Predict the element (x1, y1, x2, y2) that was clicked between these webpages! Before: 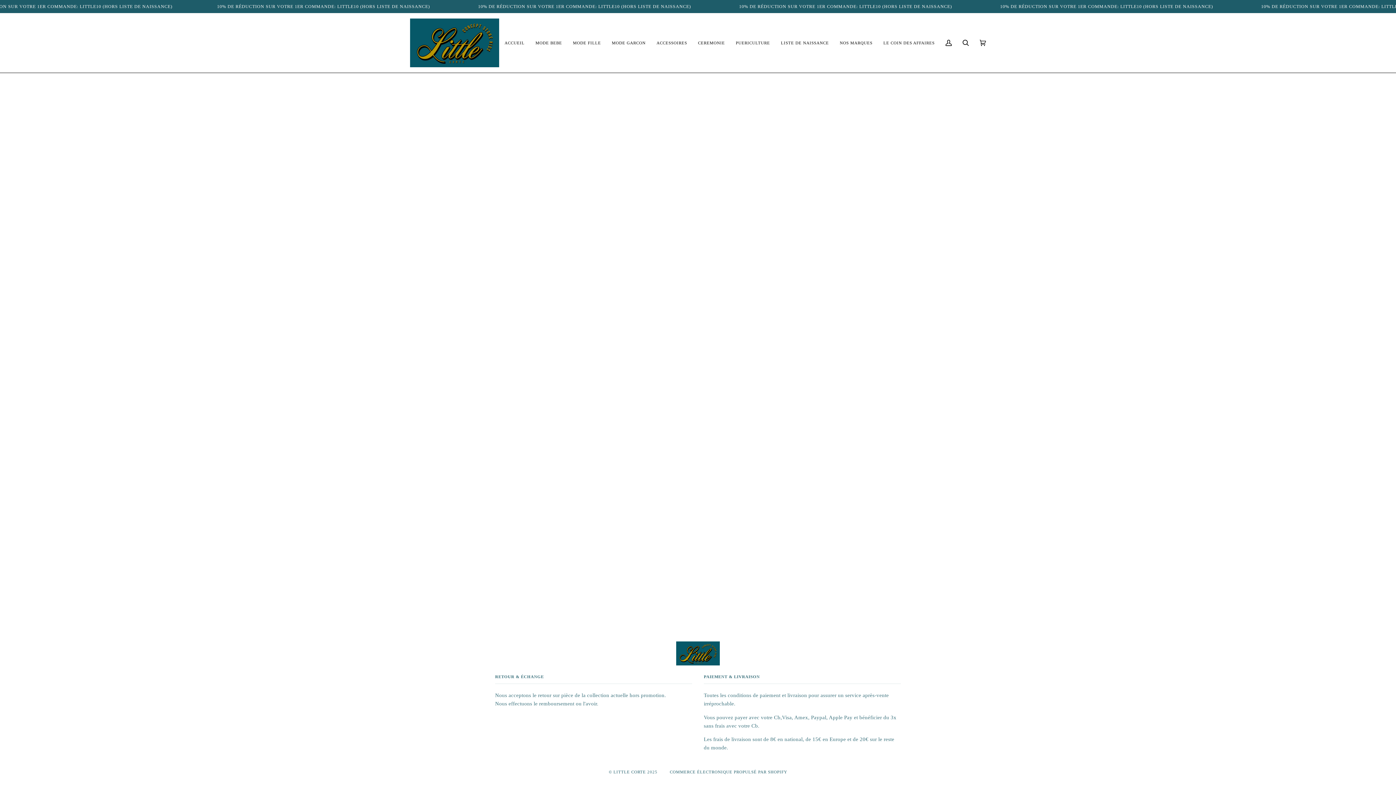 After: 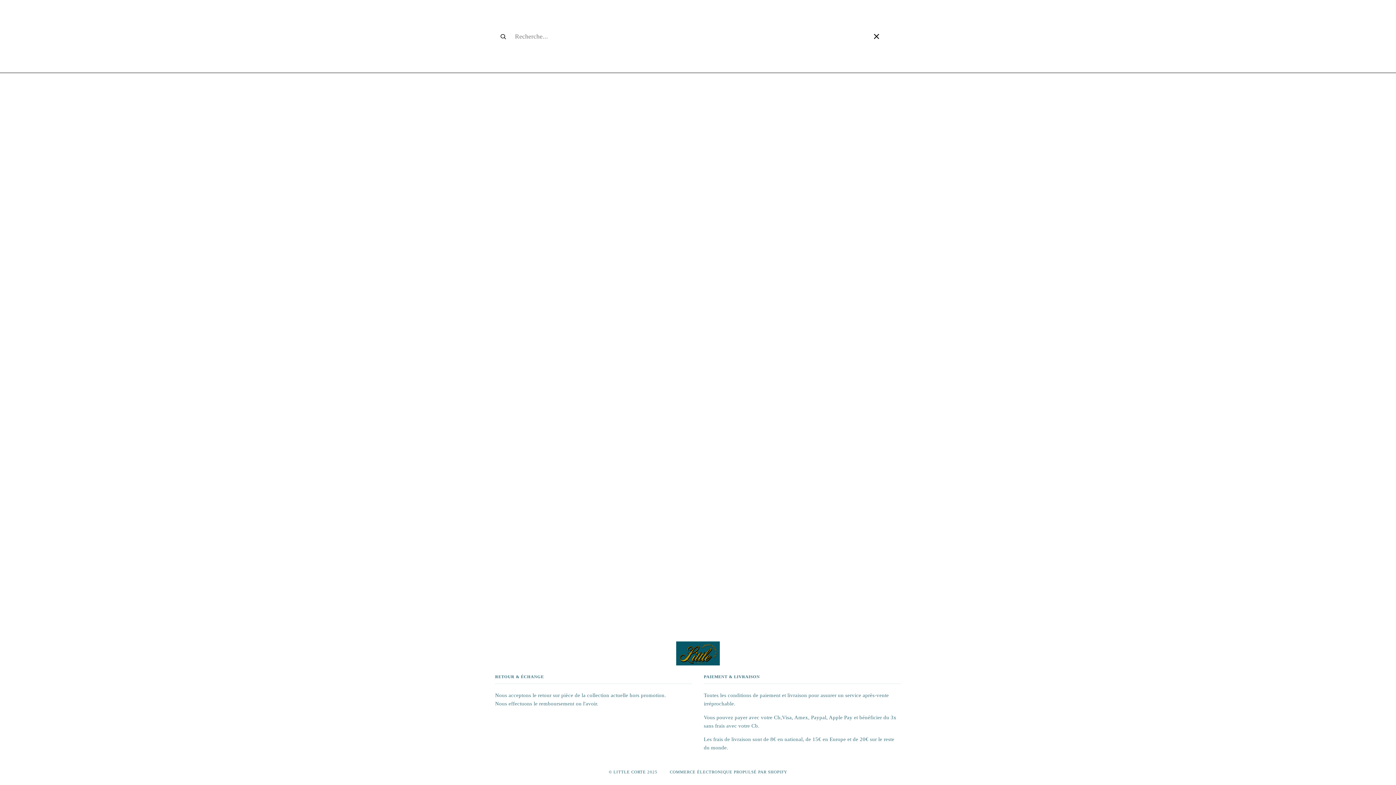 Action: label: Recherche bbox: (957, 13, 974, 72)